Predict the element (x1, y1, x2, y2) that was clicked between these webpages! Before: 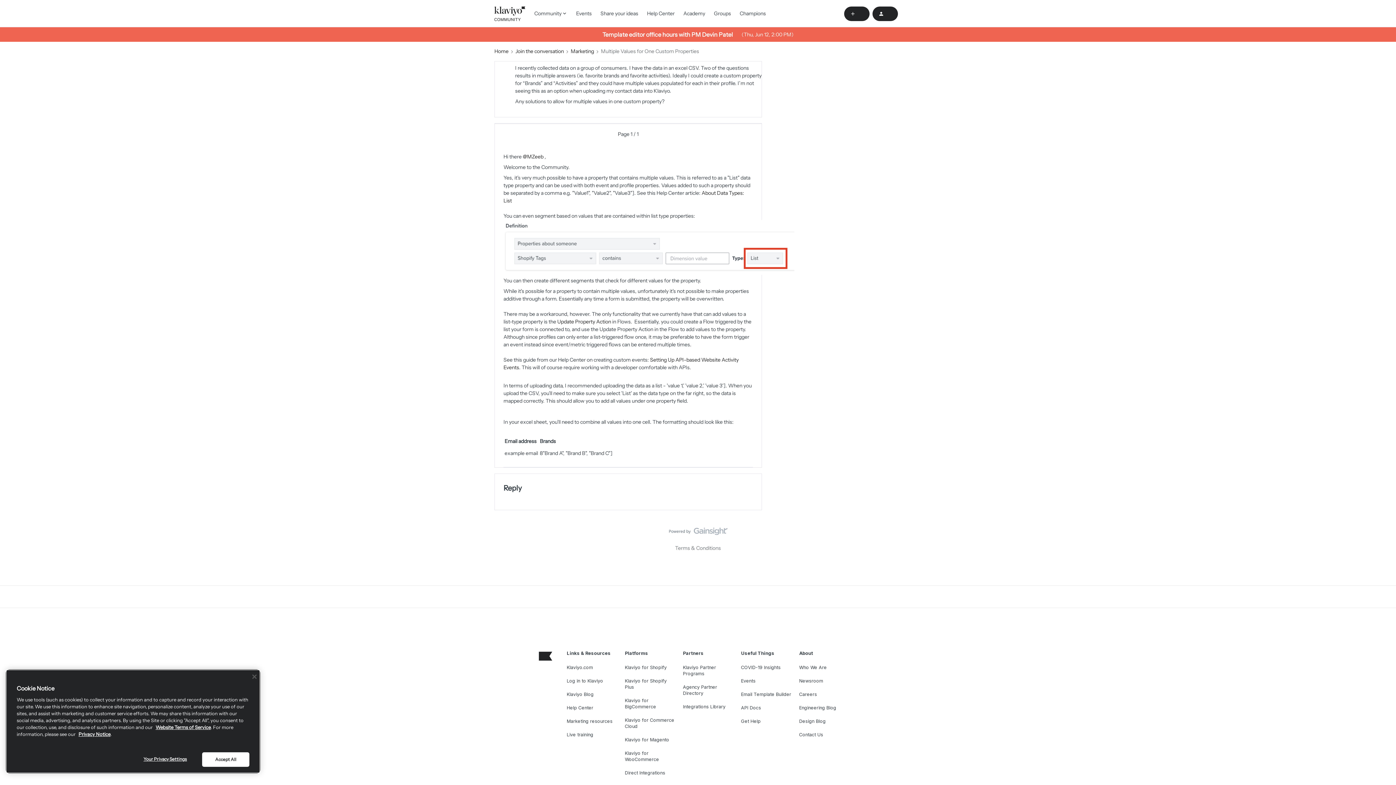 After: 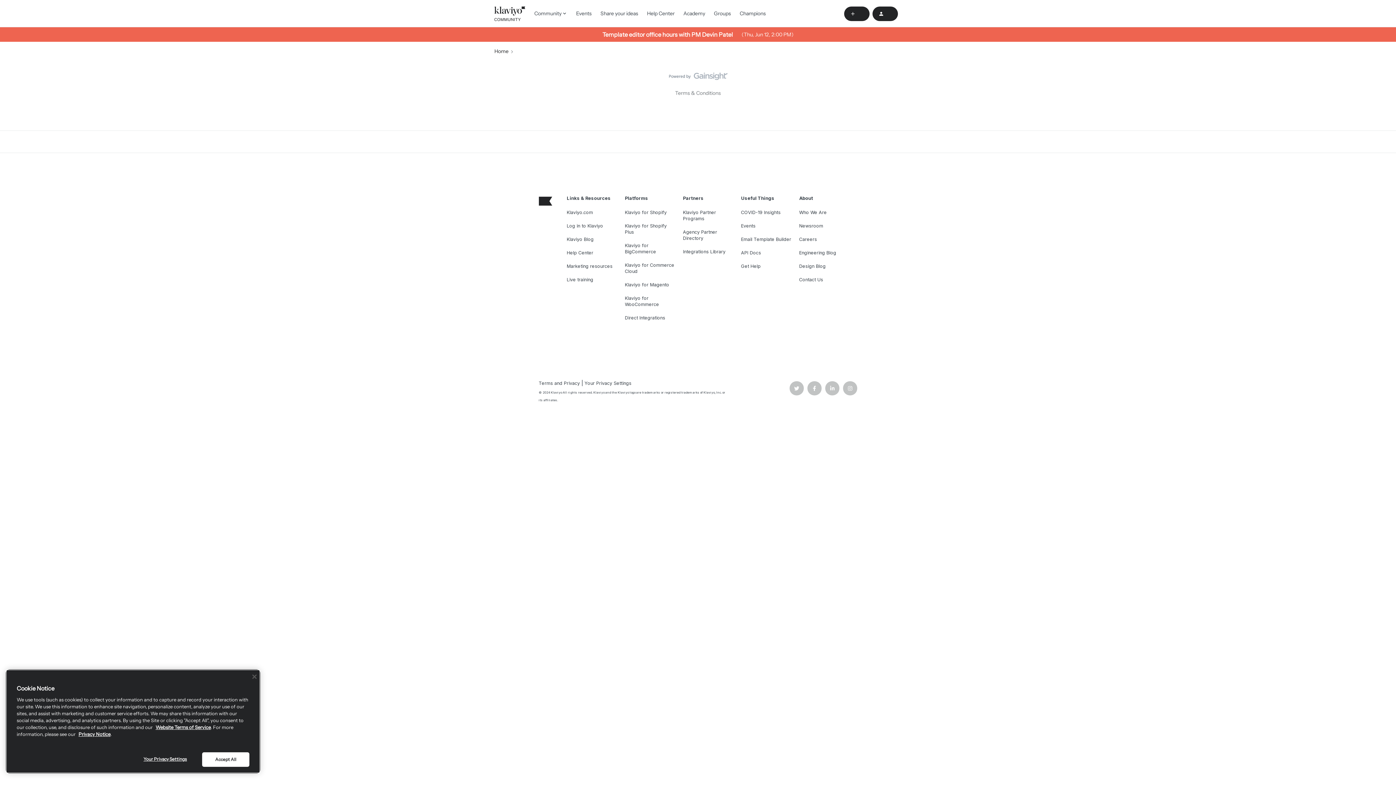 Action: bbox: (714, 9, 731, 17) label: Groups